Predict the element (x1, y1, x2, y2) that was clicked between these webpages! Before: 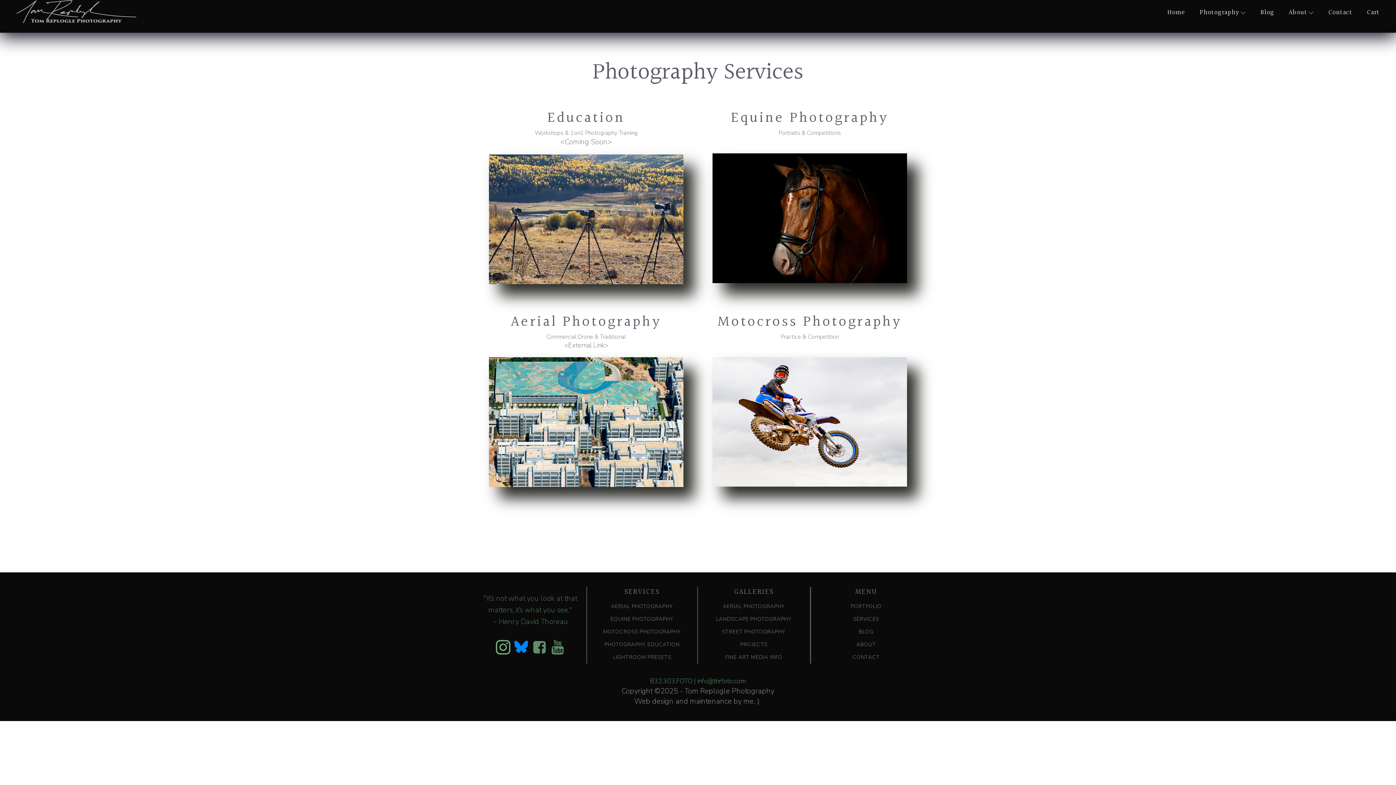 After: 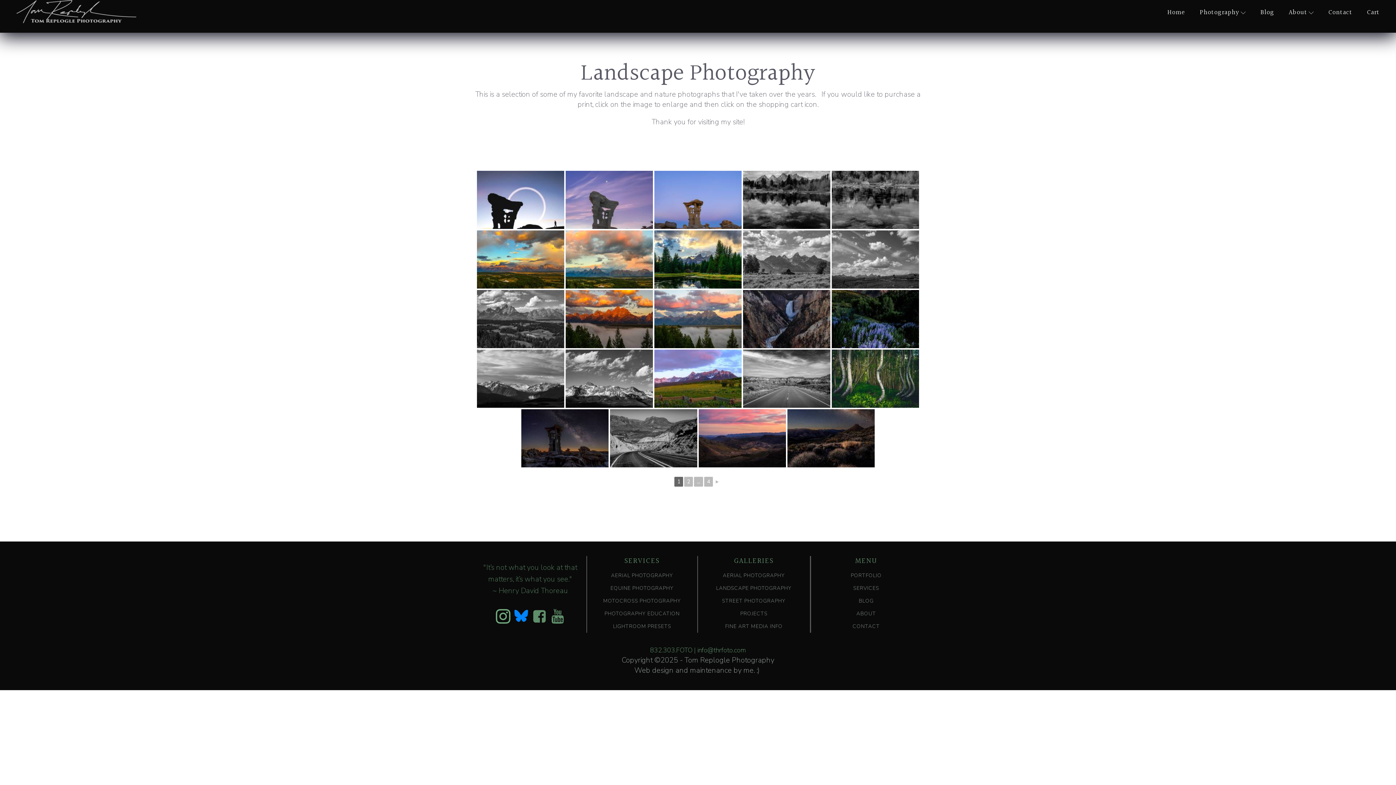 Action: bbox: (716, 616, 791, 622) label: LANDSCAPE PHOTOGRAPHY